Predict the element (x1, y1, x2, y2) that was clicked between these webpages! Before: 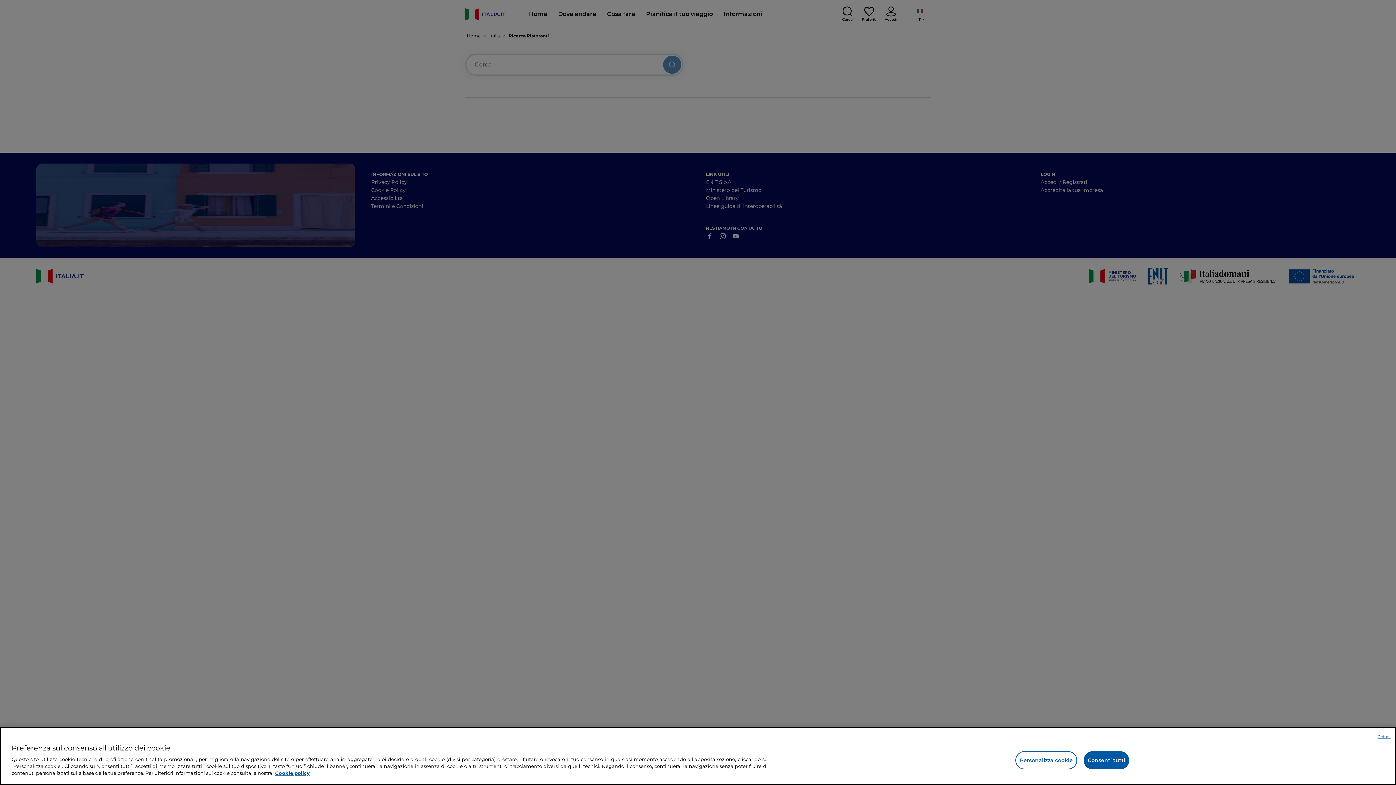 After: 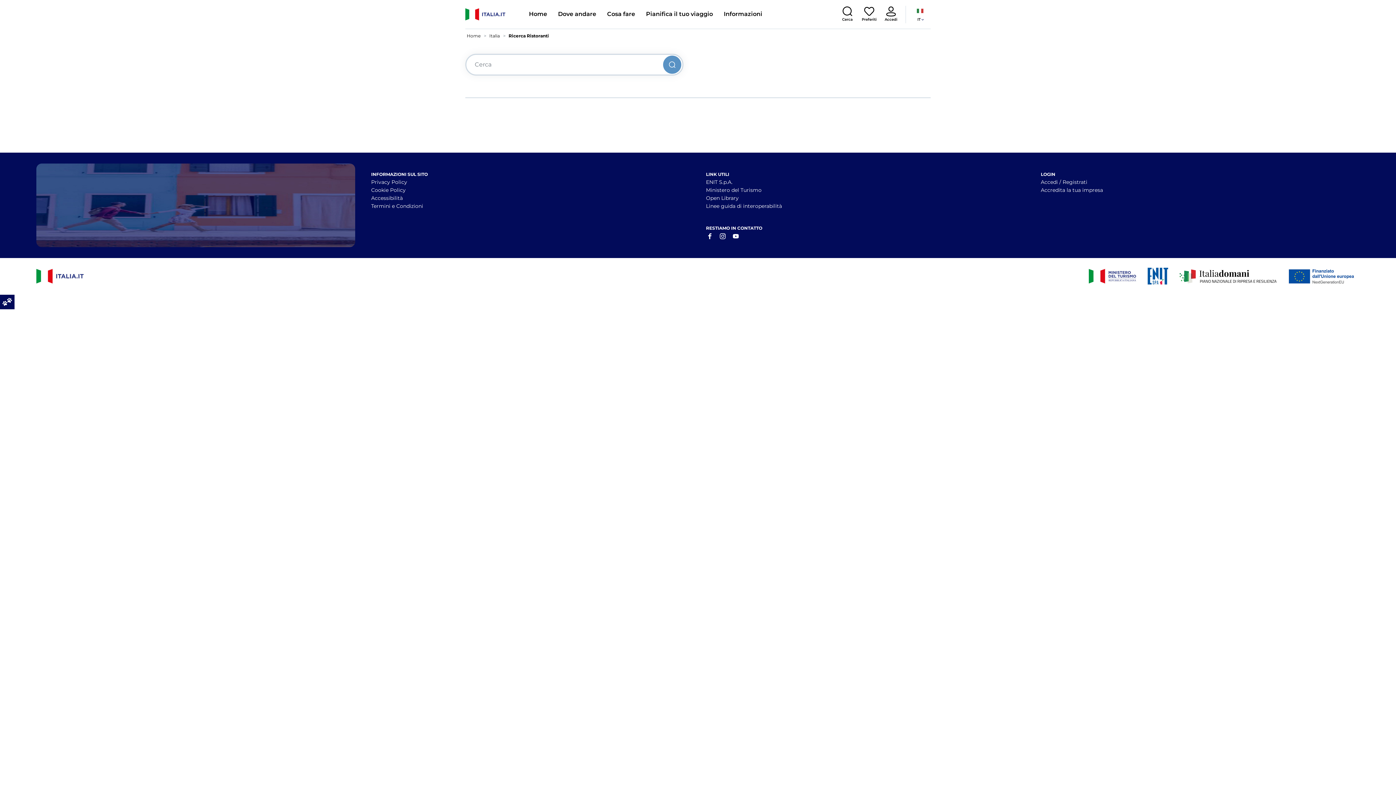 Action: bbox: (1084, 751, 1129, 769) label: Consenti tutti